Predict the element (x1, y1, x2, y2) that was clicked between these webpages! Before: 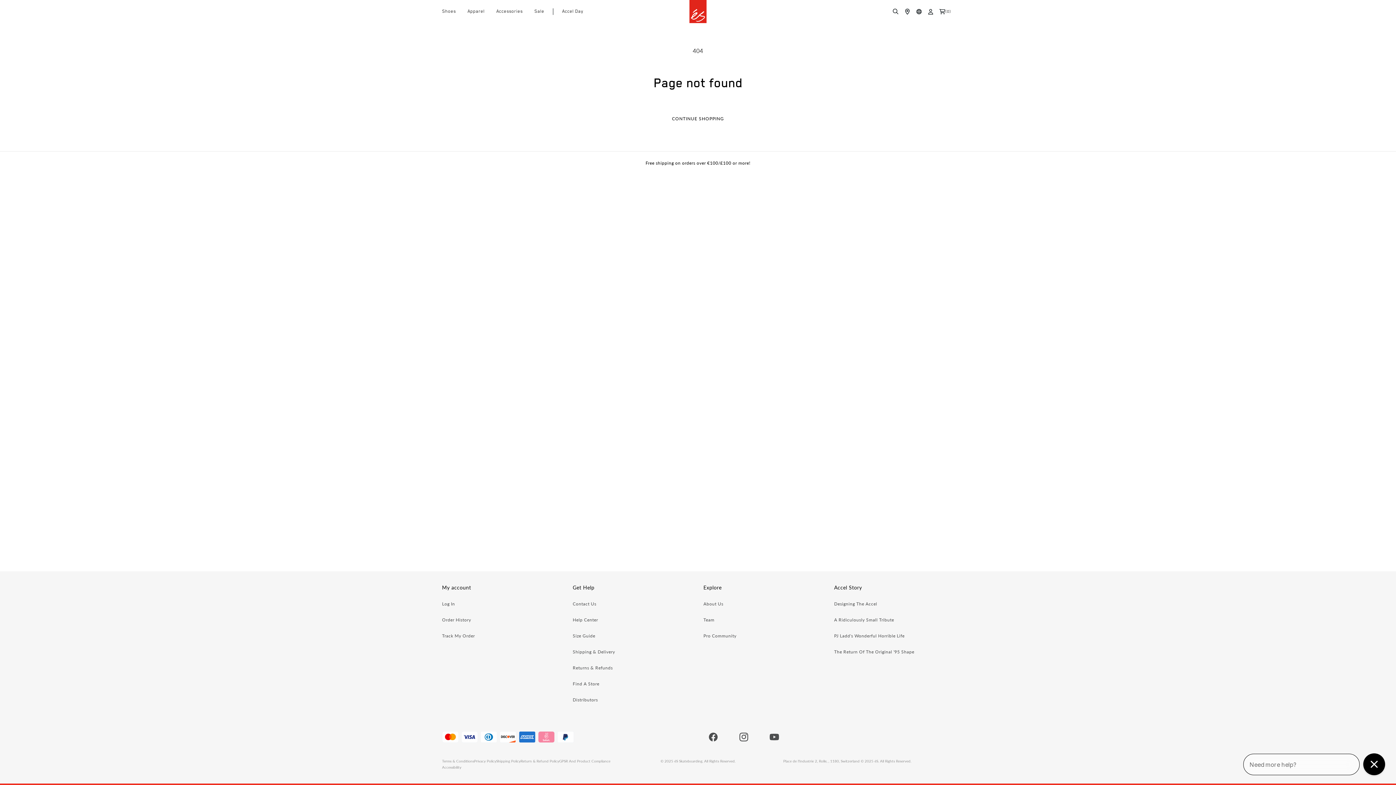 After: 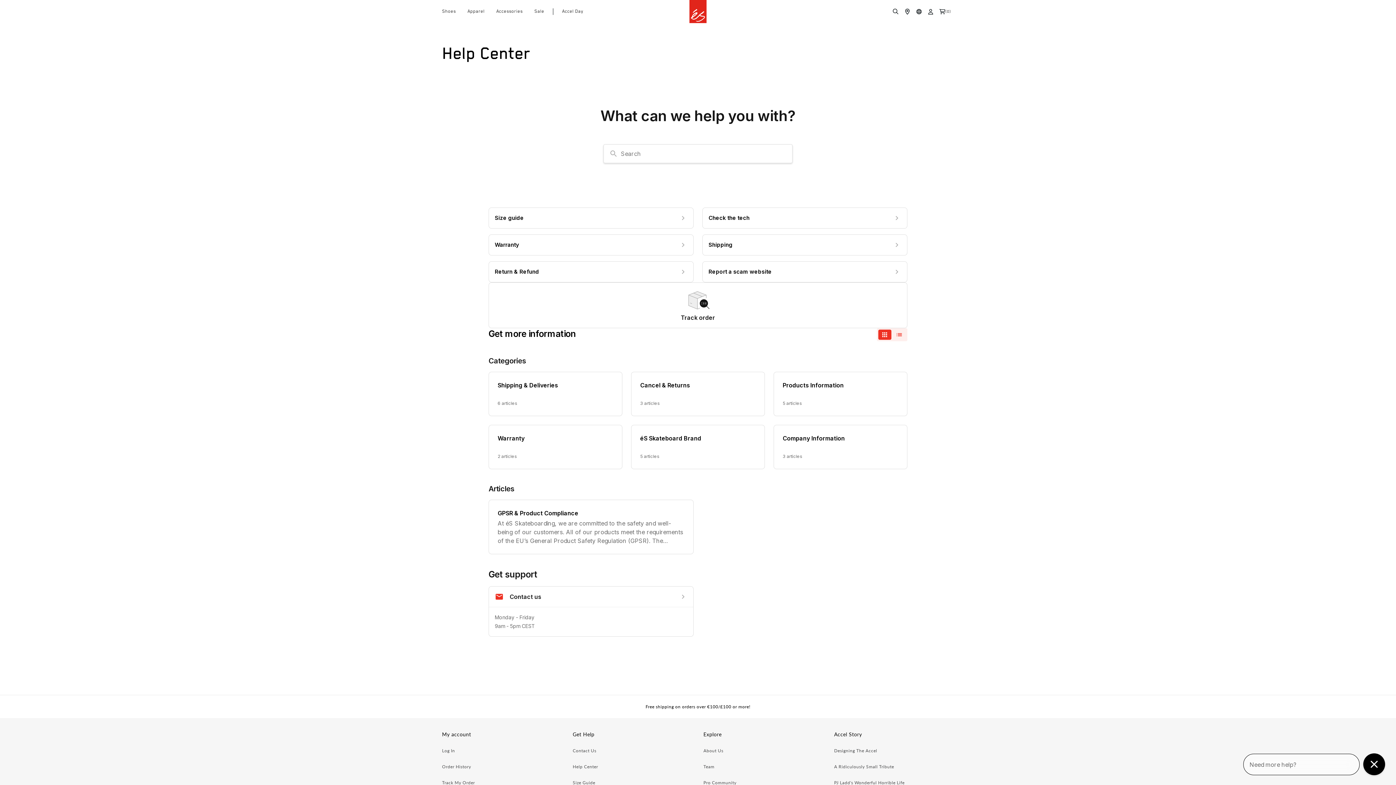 Action: bbox: (572, 617, 598, 622) label: Help Center